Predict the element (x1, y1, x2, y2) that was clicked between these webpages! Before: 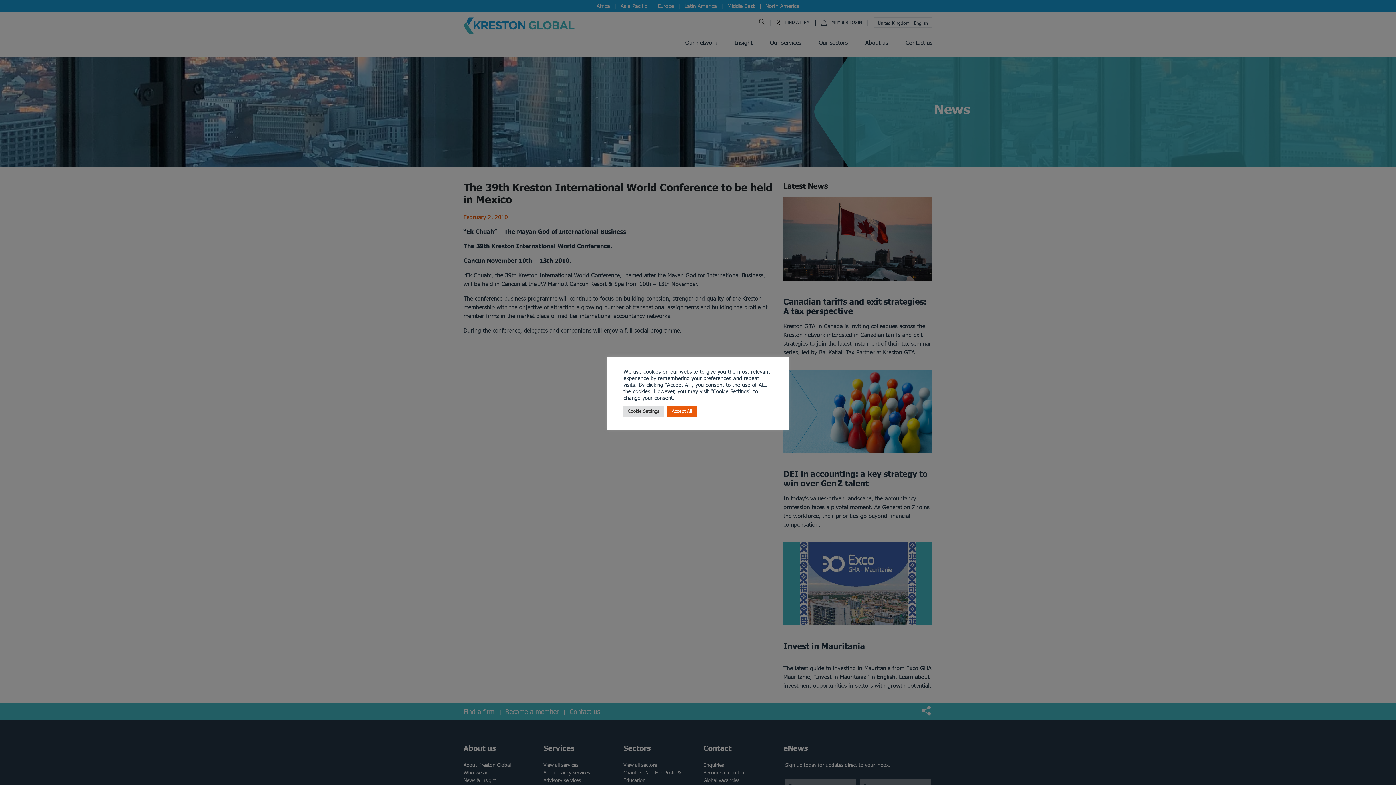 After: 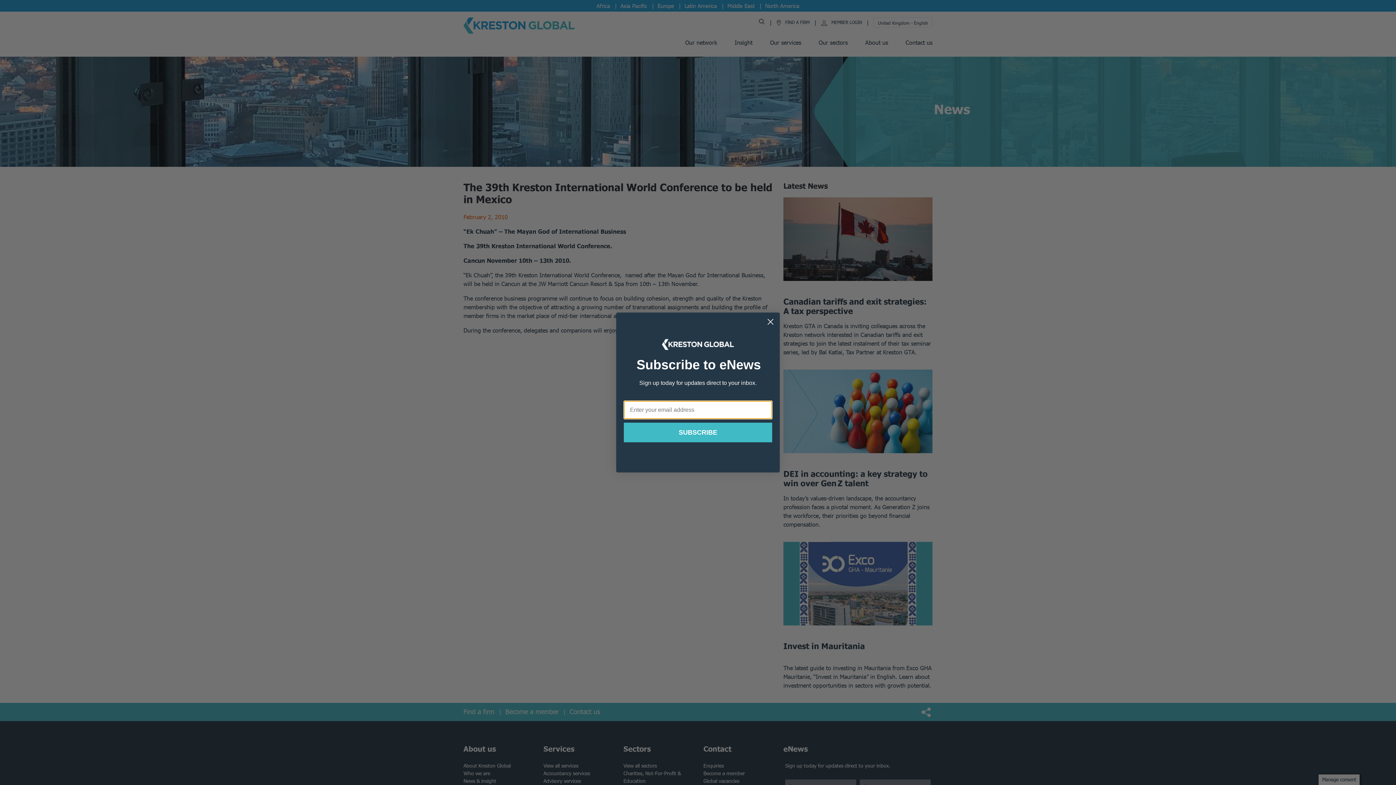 Action: label: Accept All bbox: (667, 405, 696, 416)